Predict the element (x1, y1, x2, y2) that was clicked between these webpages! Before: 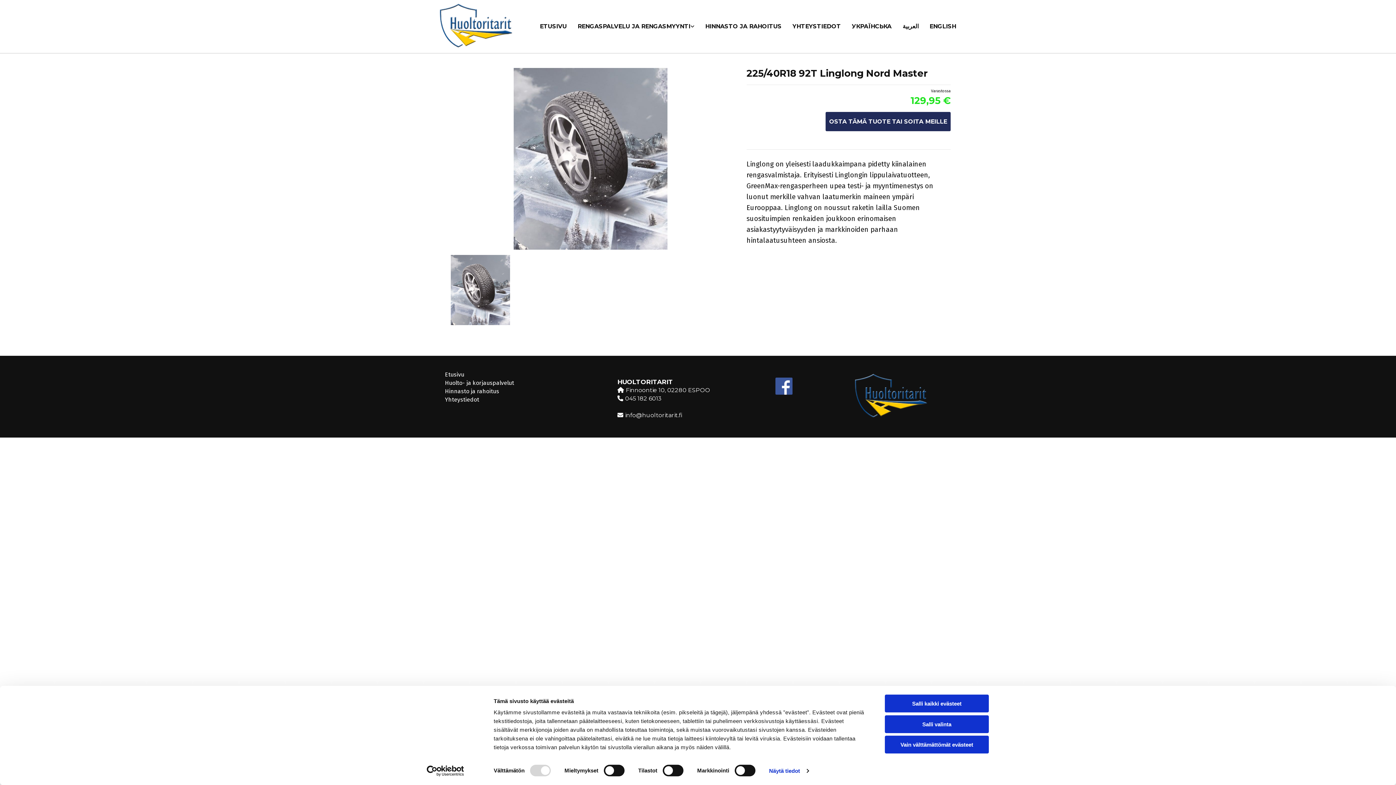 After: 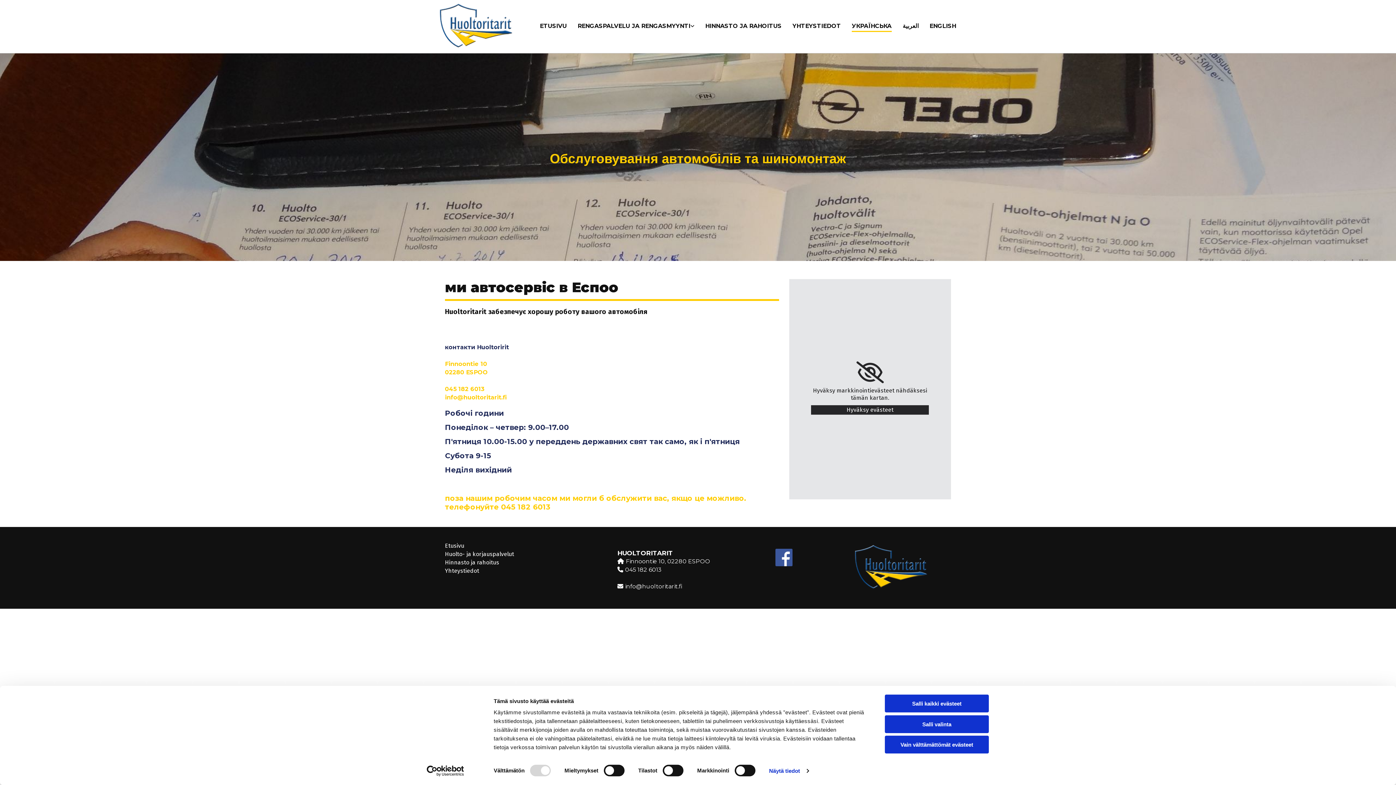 Action: bbox: (851, 21, 891, 31) label: УКРАЇНСЬКА